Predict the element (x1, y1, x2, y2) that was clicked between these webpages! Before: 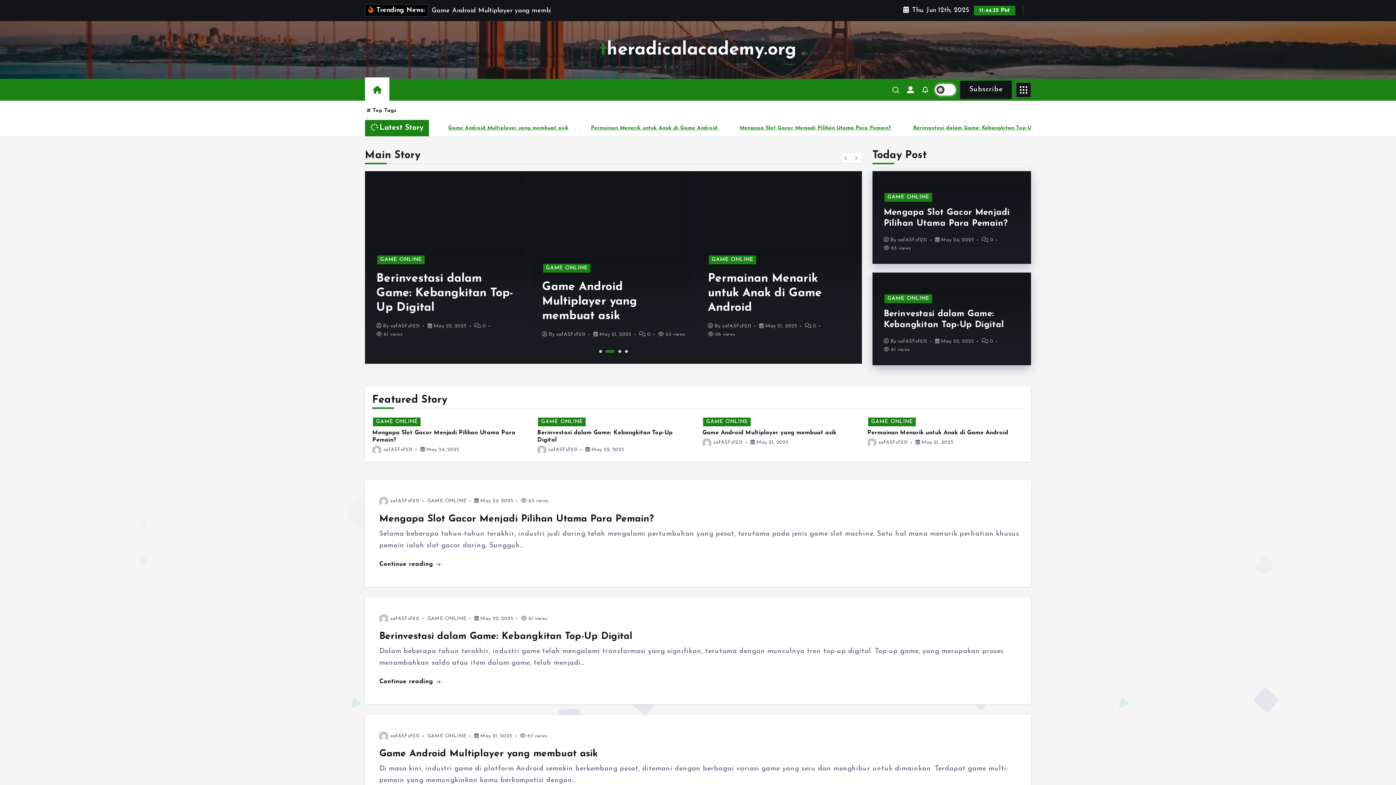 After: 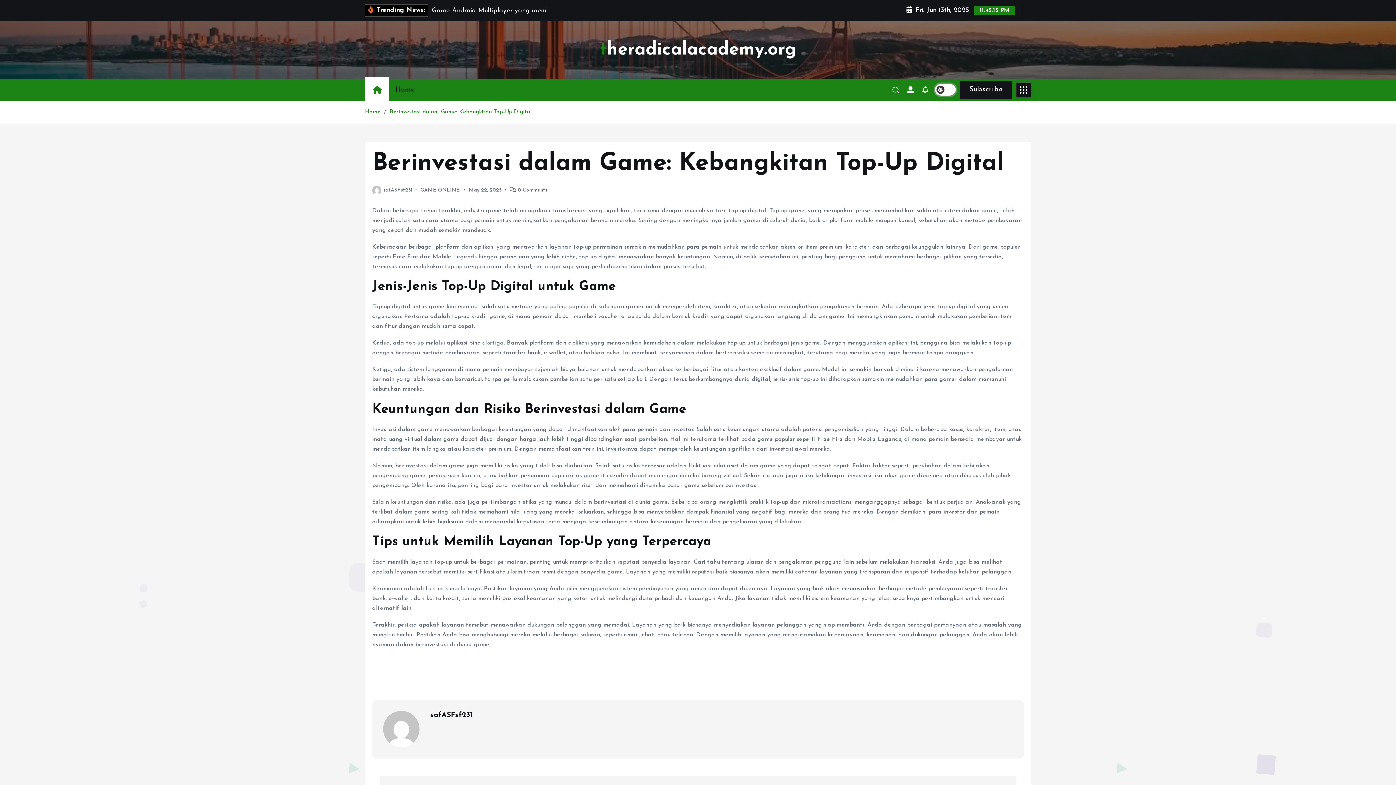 Action: label: Continue reading  bbox: (379, 678, 440, 685)